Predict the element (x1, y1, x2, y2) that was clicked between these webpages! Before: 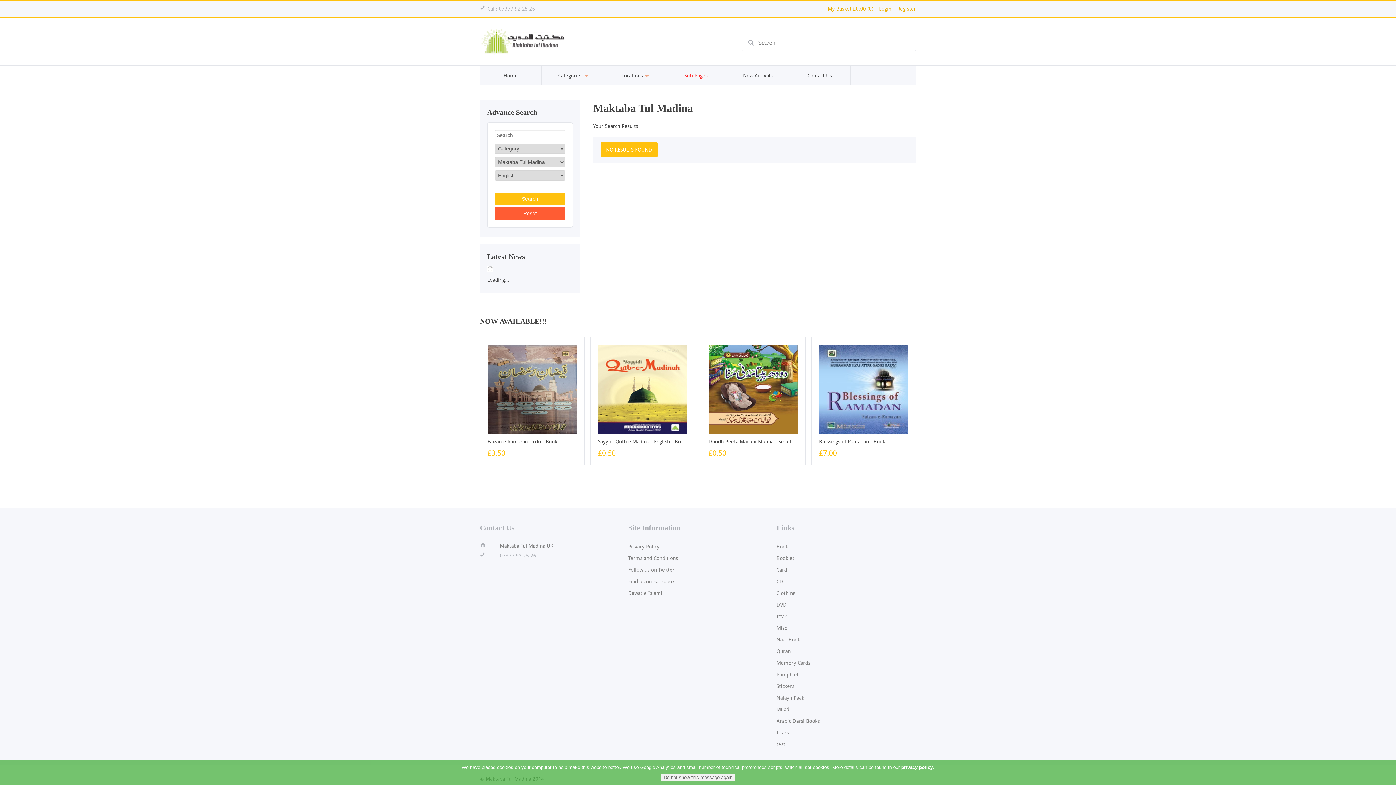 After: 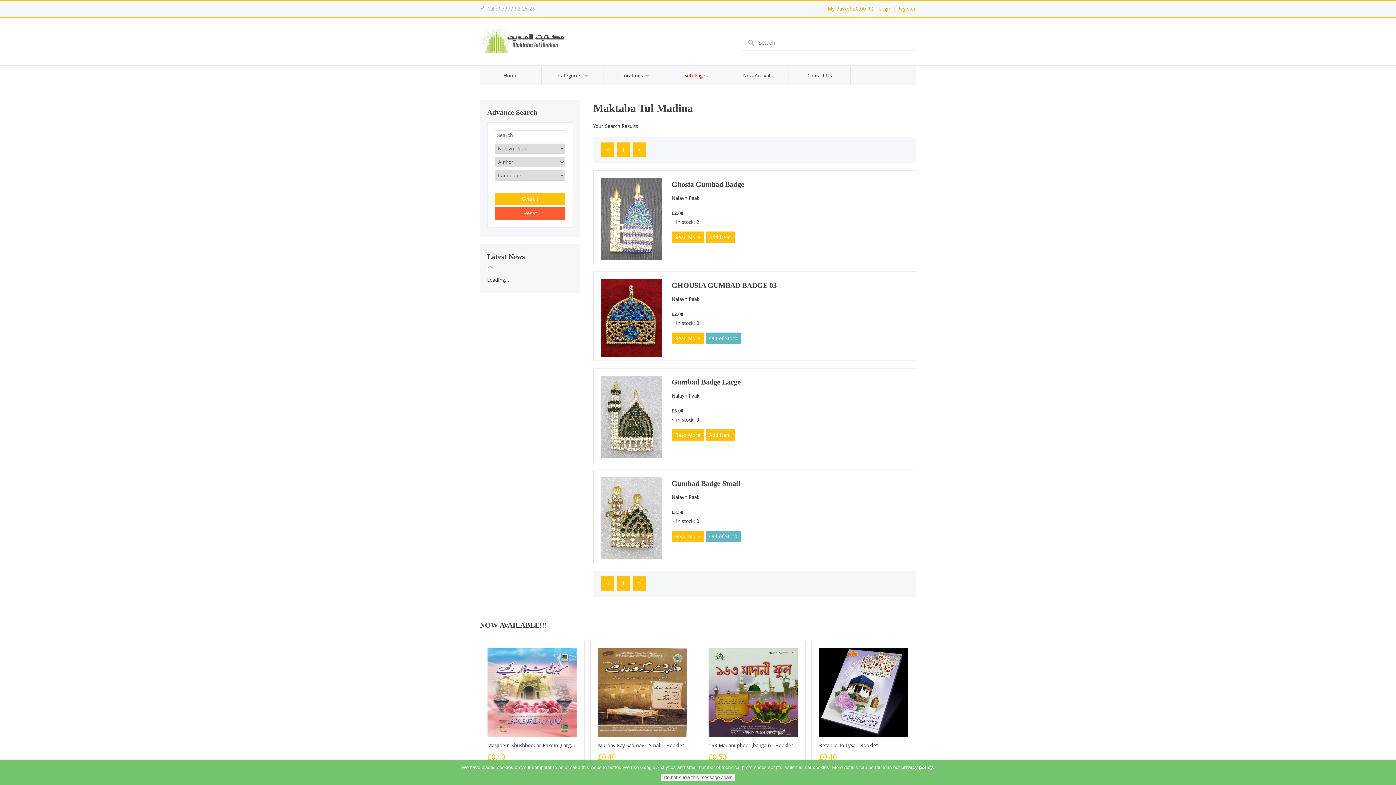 Action: label: Nalayn Paak bbox: (776, 695, 804, 701)